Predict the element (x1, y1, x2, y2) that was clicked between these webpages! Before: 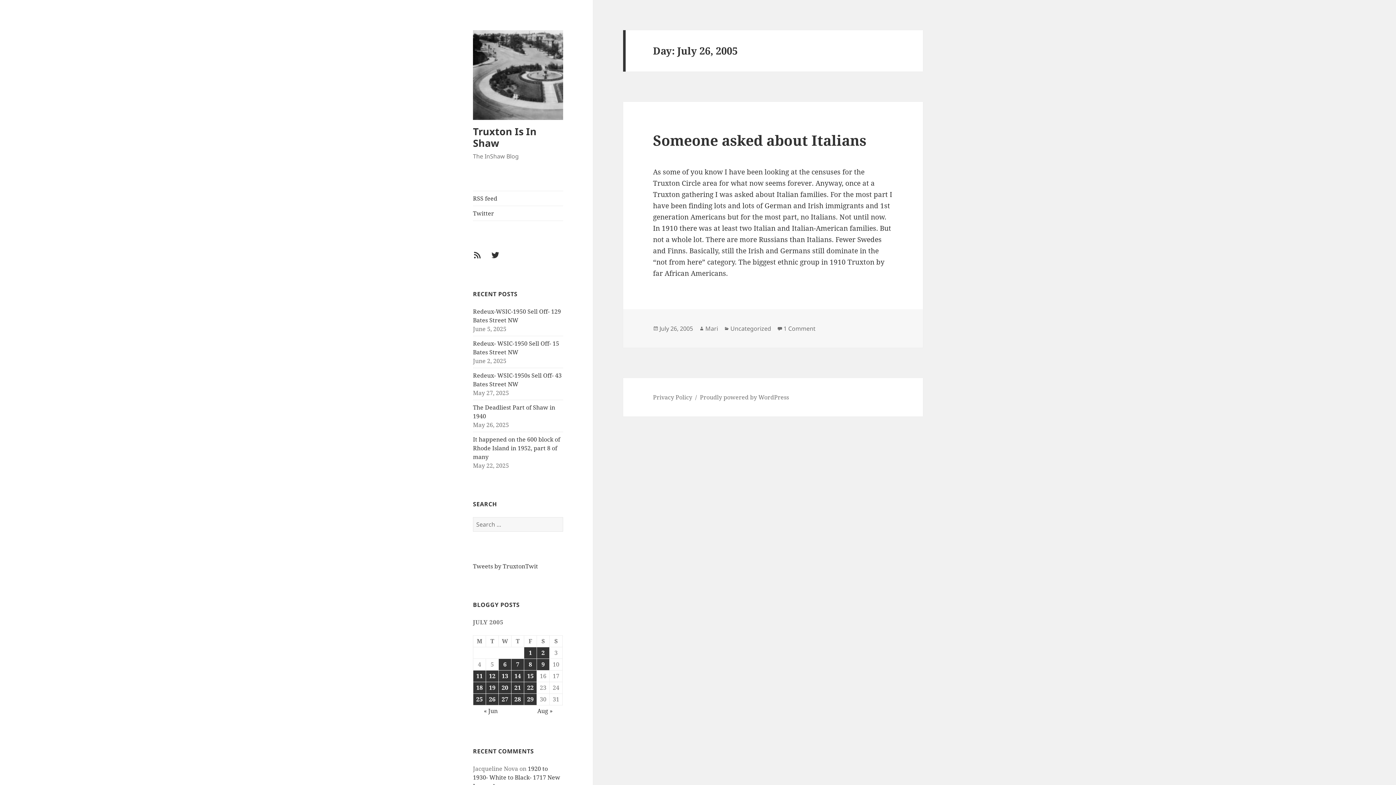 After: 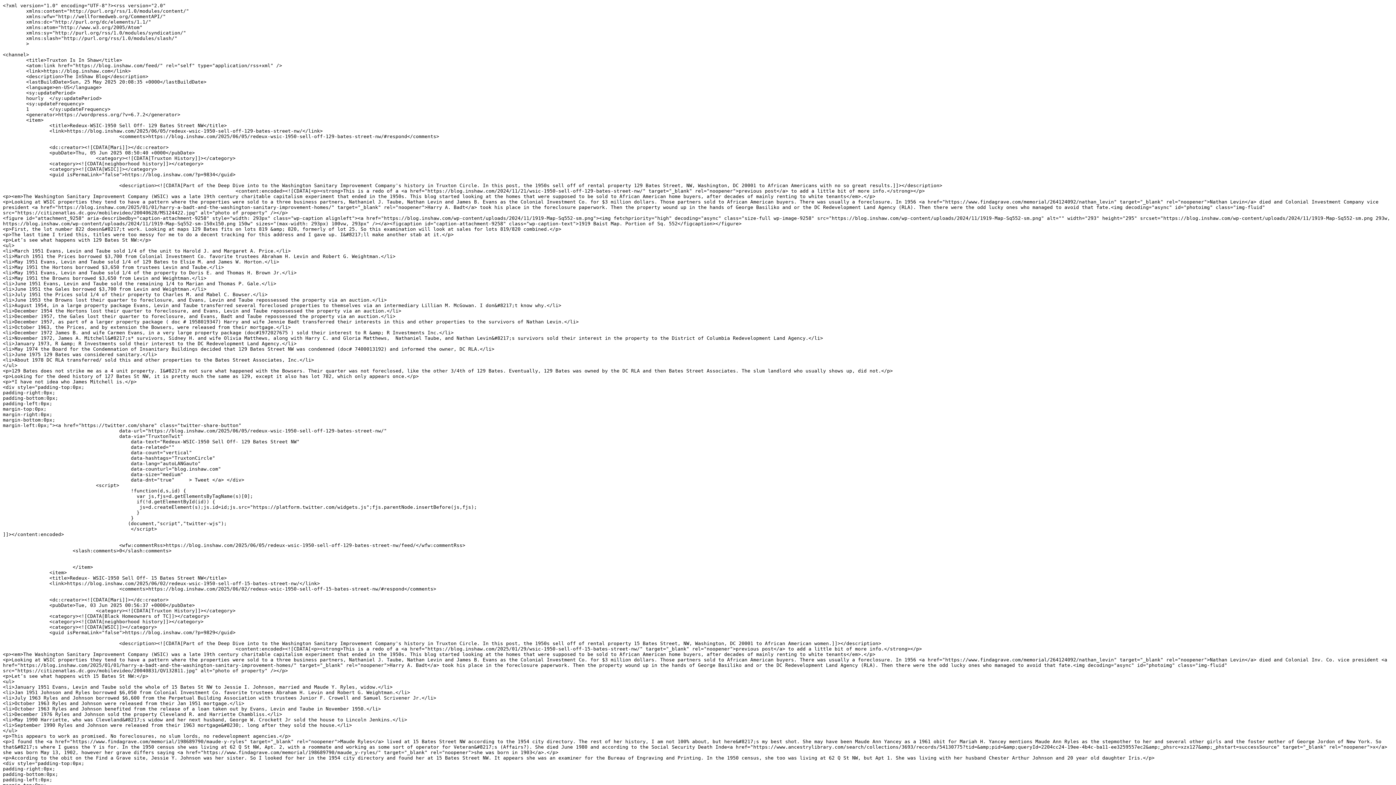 Action: bbox: (473, 250, 490, 268) label: RSS feed